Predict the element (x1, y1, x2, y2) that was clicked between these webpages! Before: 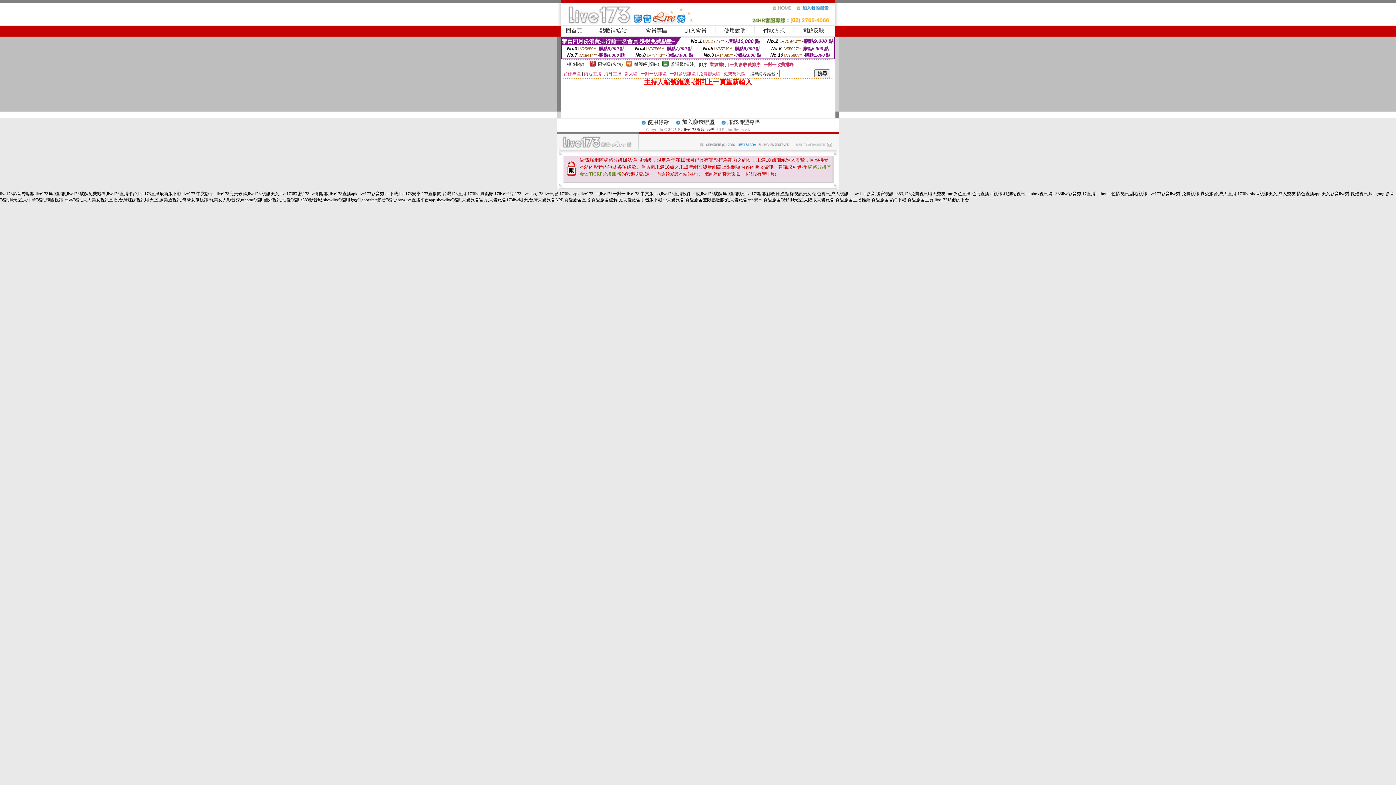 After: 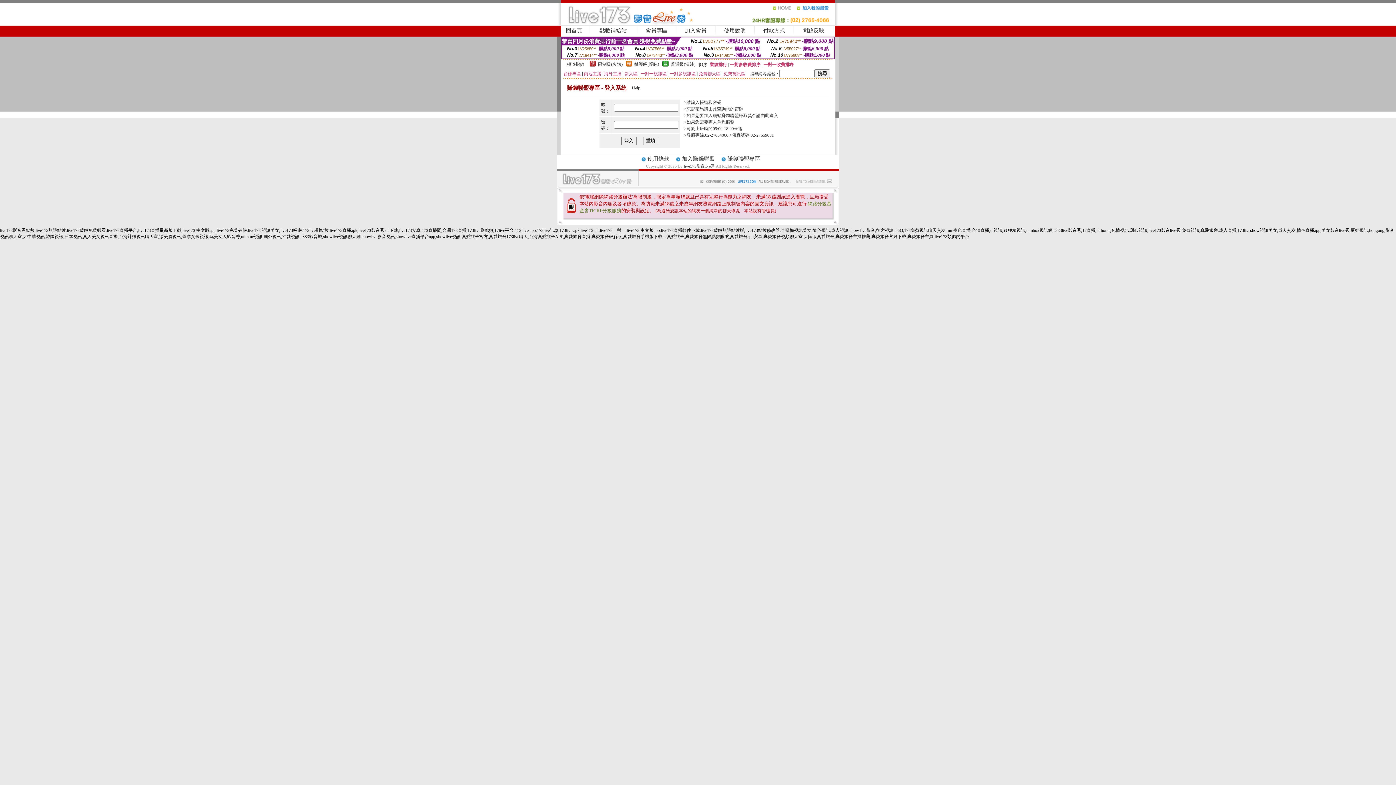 Action: label: 賺錢聯盟專區 bbox: (727, 119, 760, 125)